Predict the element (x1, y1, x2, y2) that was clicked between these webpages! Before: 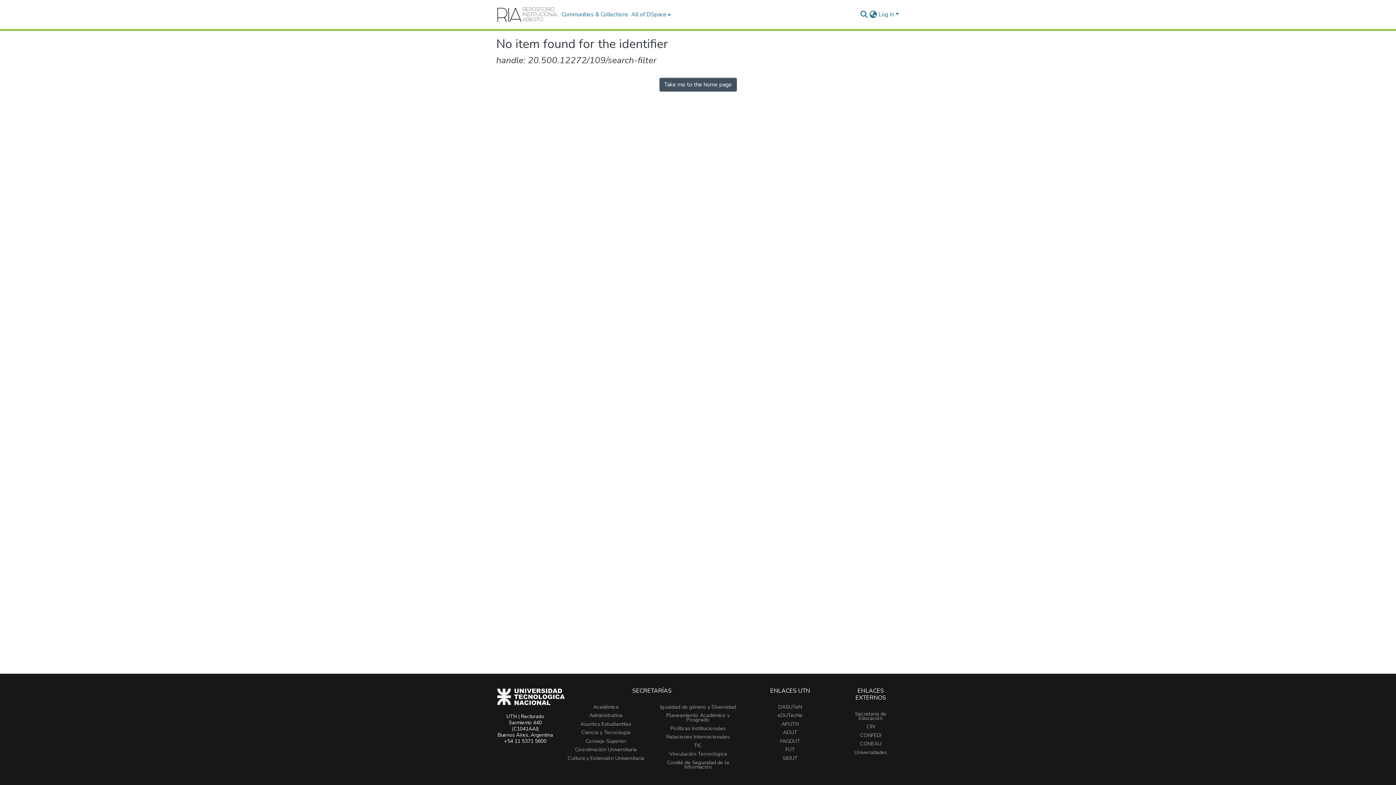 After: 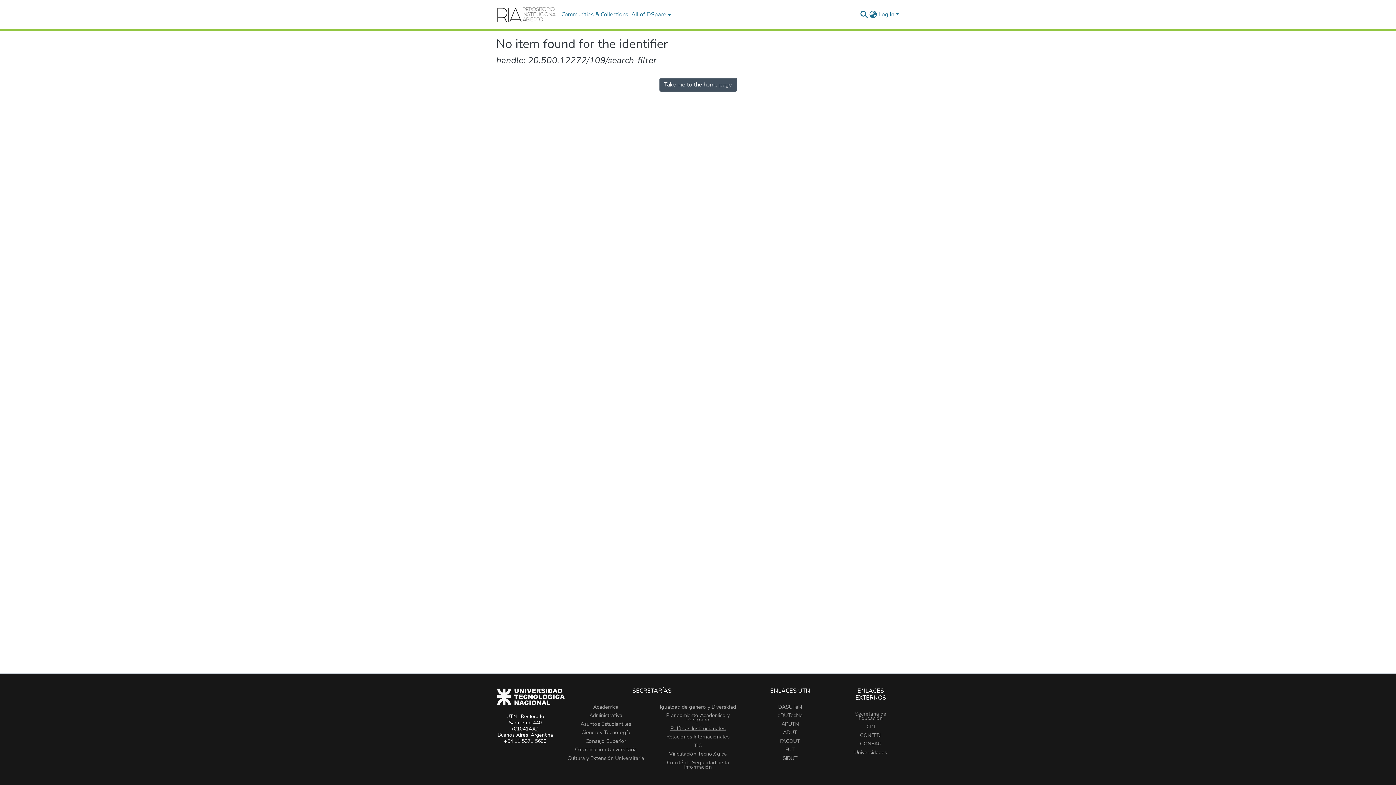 Action: bbox: (670, 725, 725, 732) label: Políticas Institucionales